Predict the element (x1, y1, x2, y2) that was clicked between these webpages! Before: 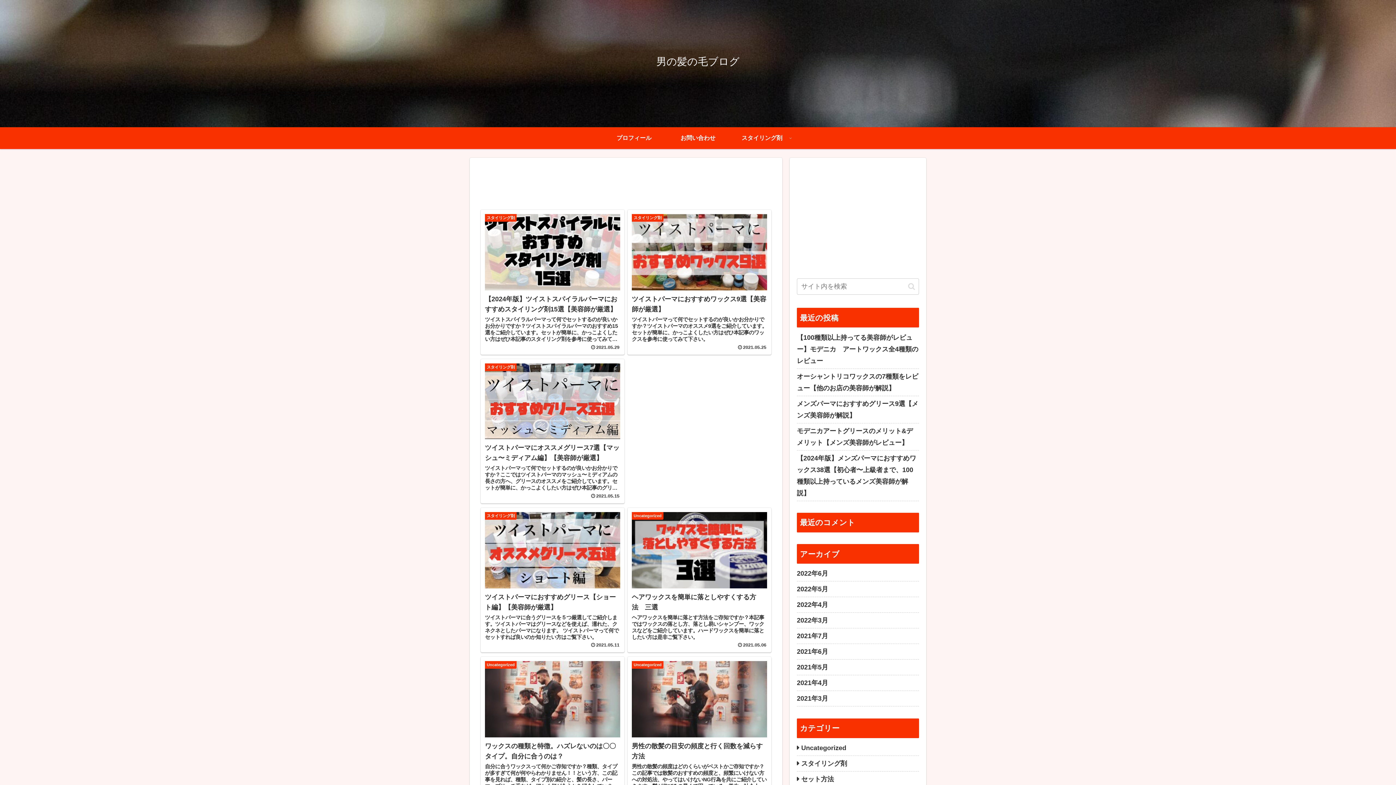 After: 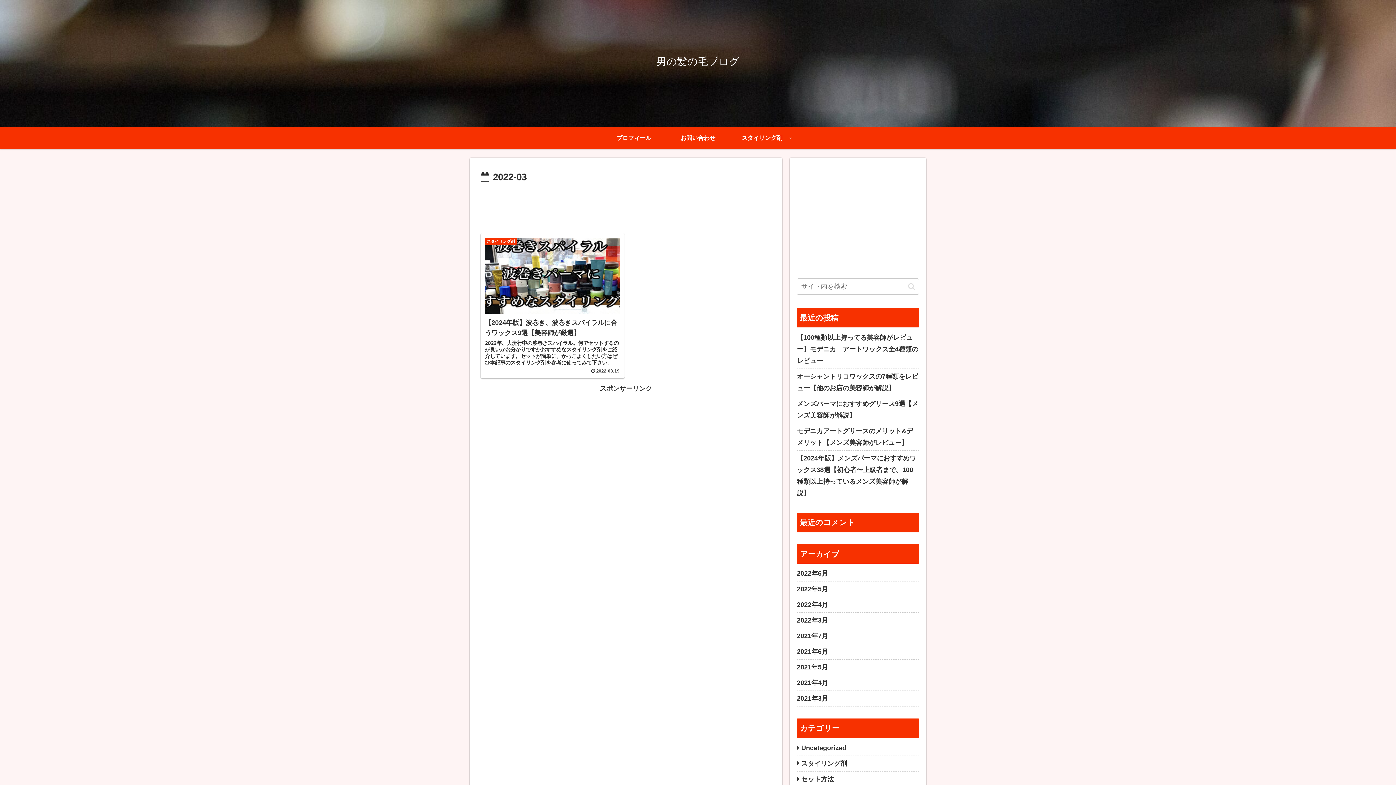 Action: label: 2022年3月 bbox: (797, 613, 919, 628)